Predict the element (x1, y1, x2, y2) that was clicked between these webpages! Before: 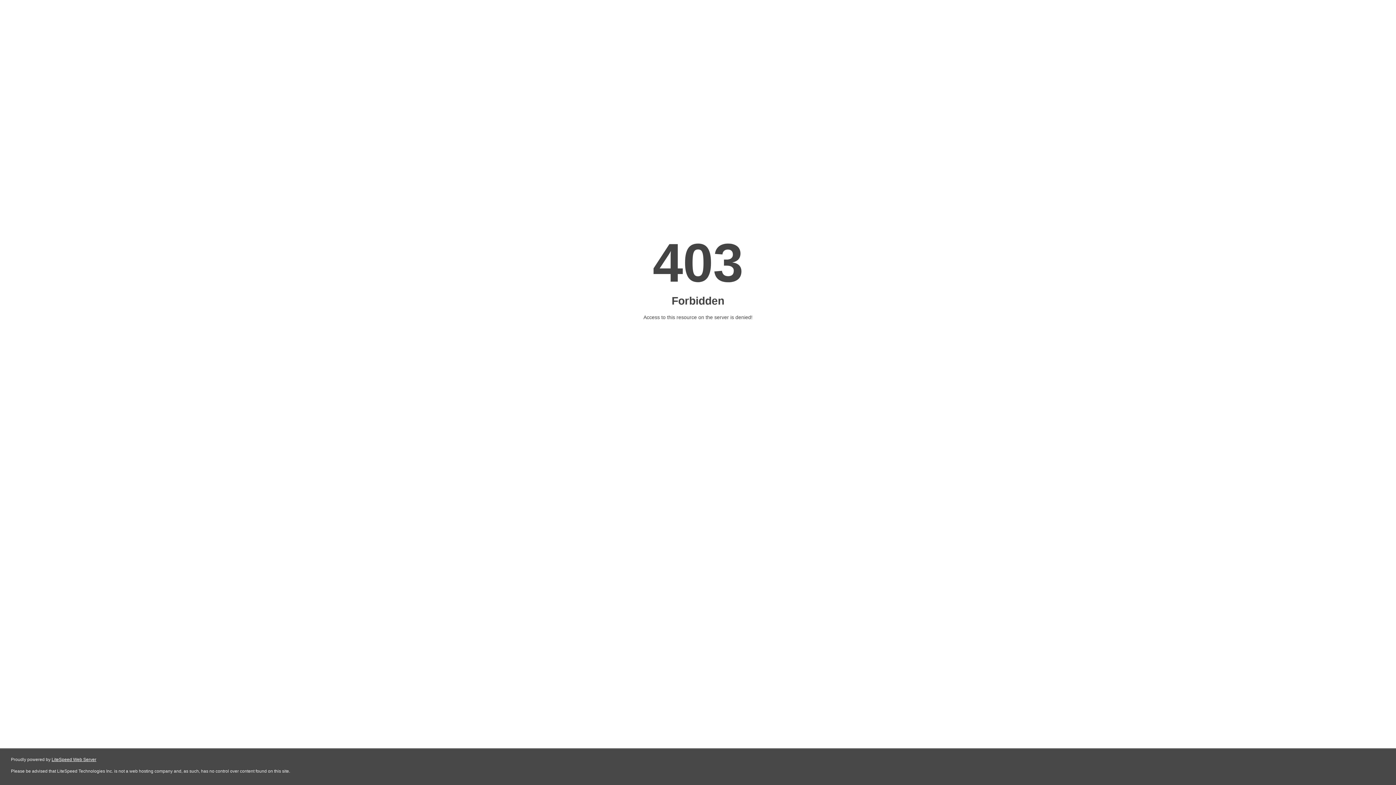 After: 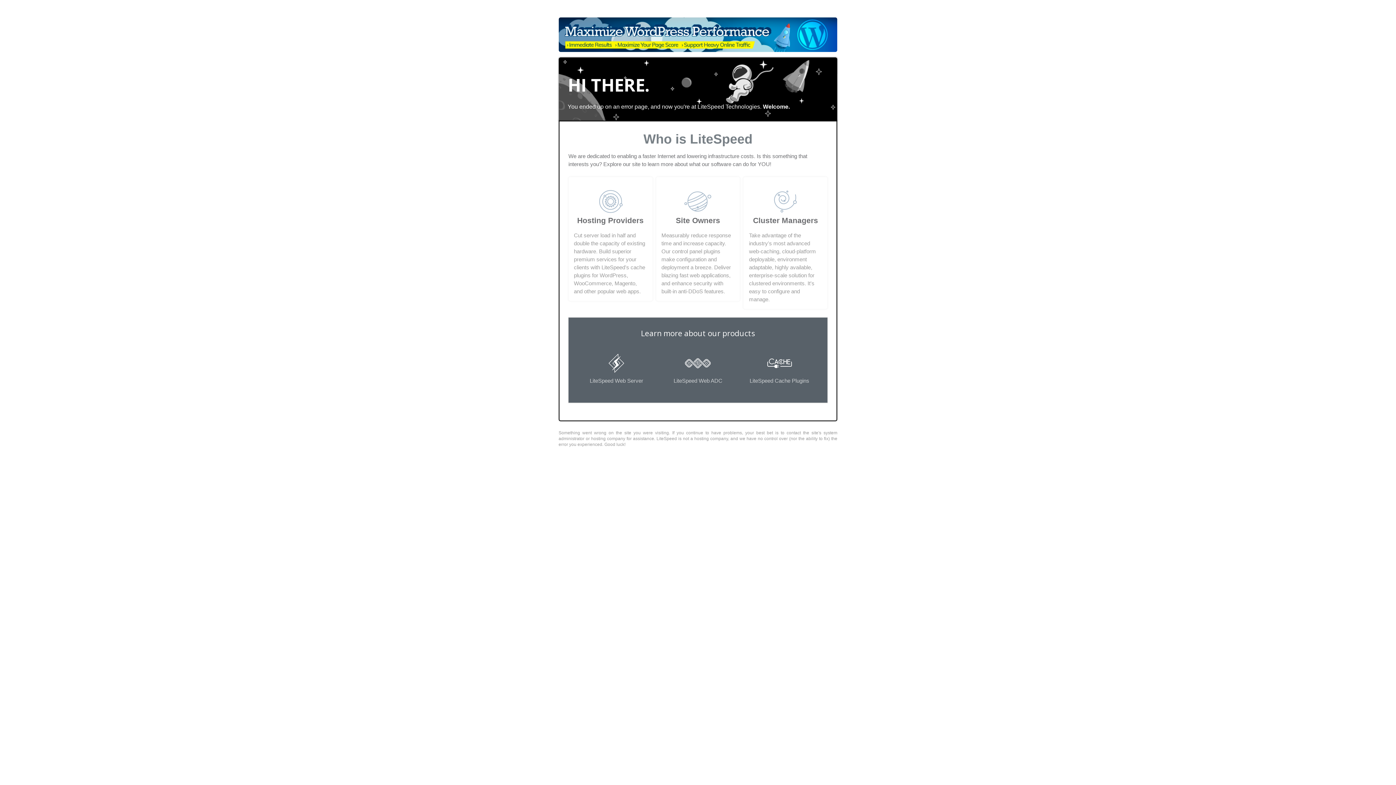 Action: bbox: (51, 757, 96, 762) label: LiteSpeed Web Server